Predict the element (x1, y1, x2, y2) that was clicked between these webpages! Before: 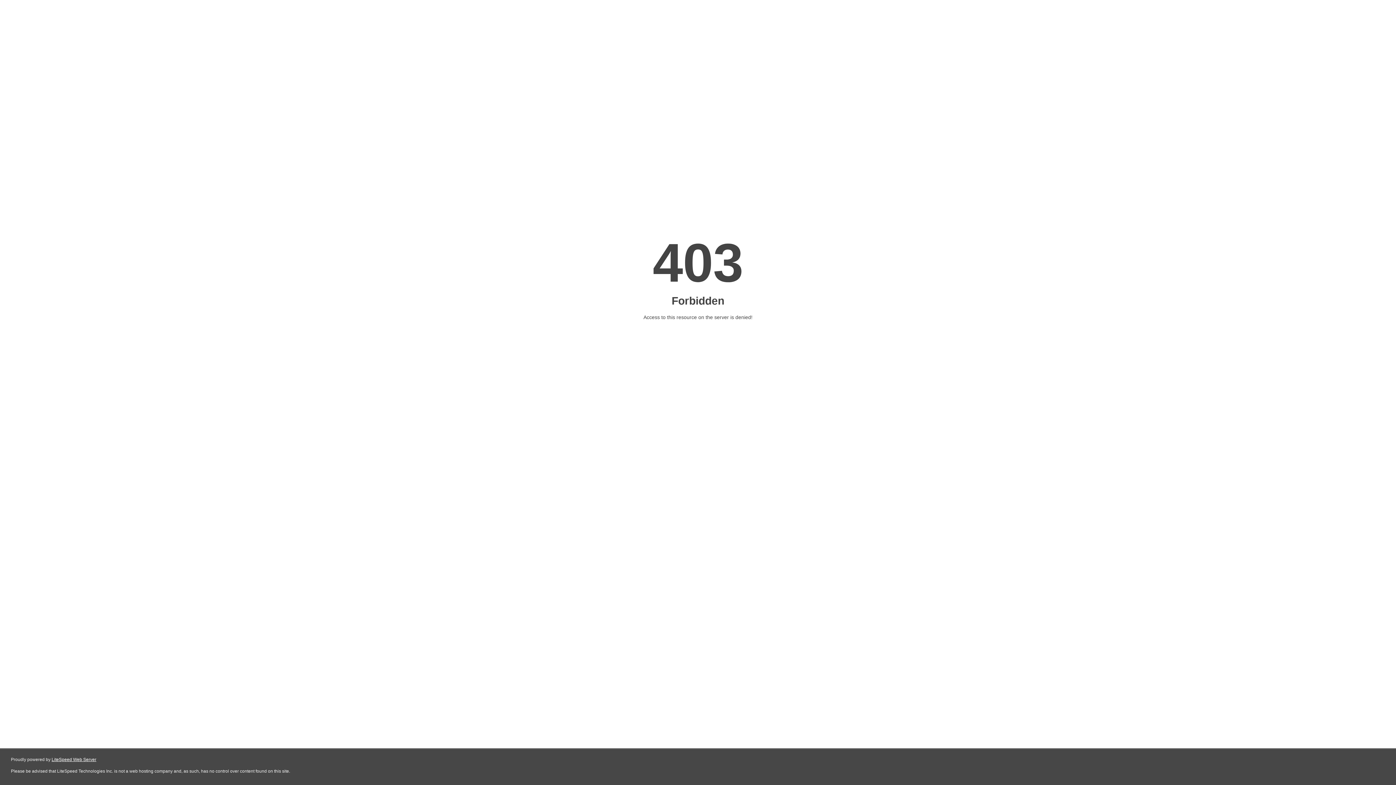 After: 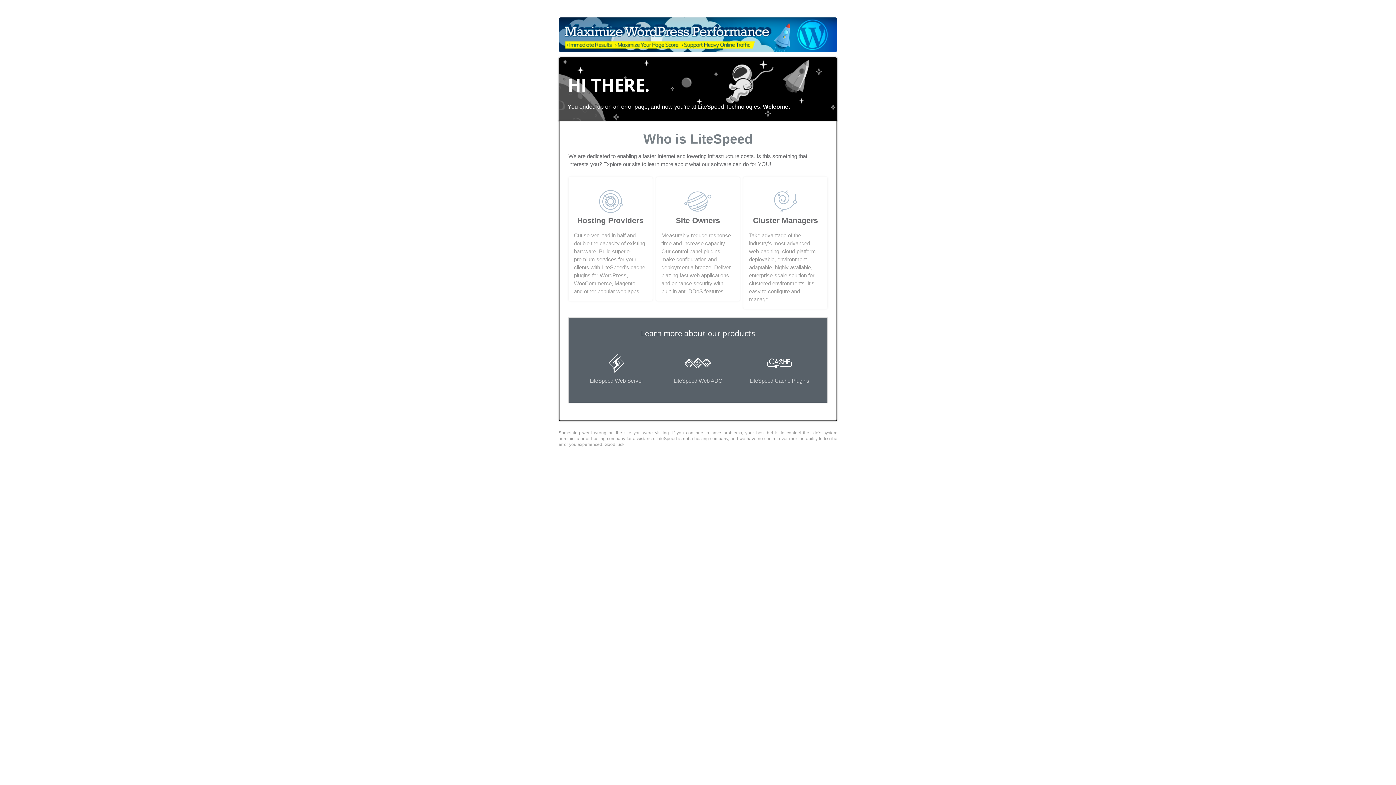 Action: label: LiteSpeed Web Server bbox: (51, 757, 96, 762)